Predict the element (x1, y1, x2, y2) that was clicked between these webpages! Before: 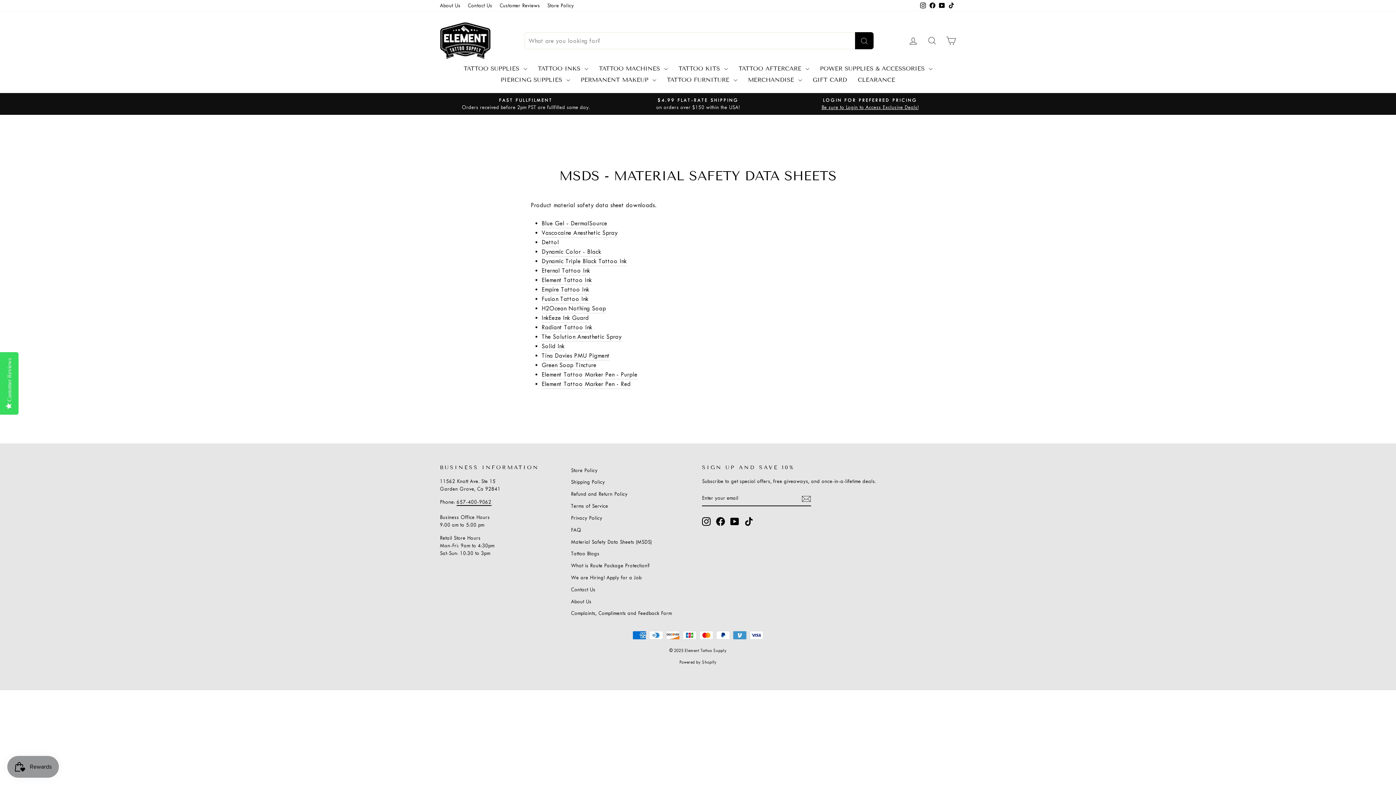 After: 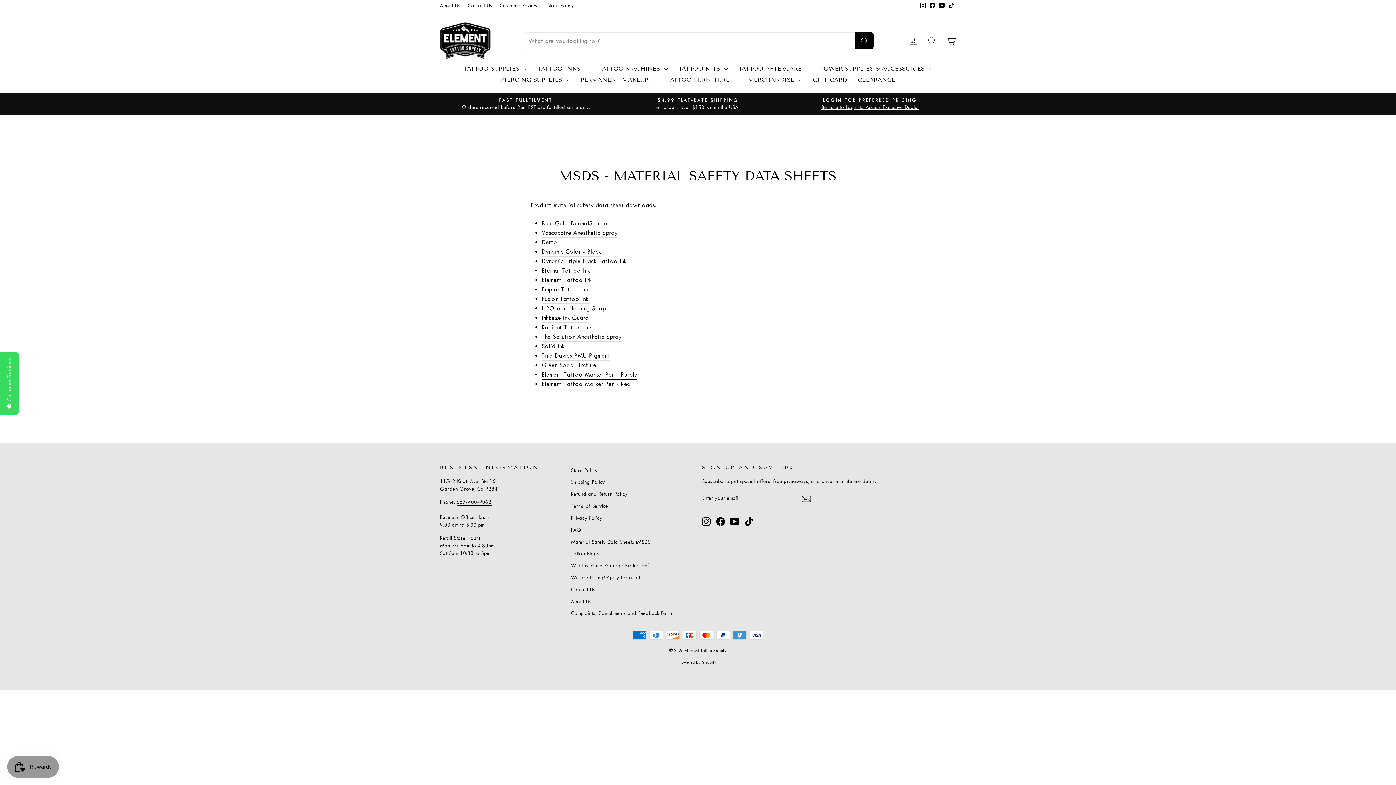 Action: bbox: (541, 370, 637, 379) label: Element Tattoo Marker Pen - Purple